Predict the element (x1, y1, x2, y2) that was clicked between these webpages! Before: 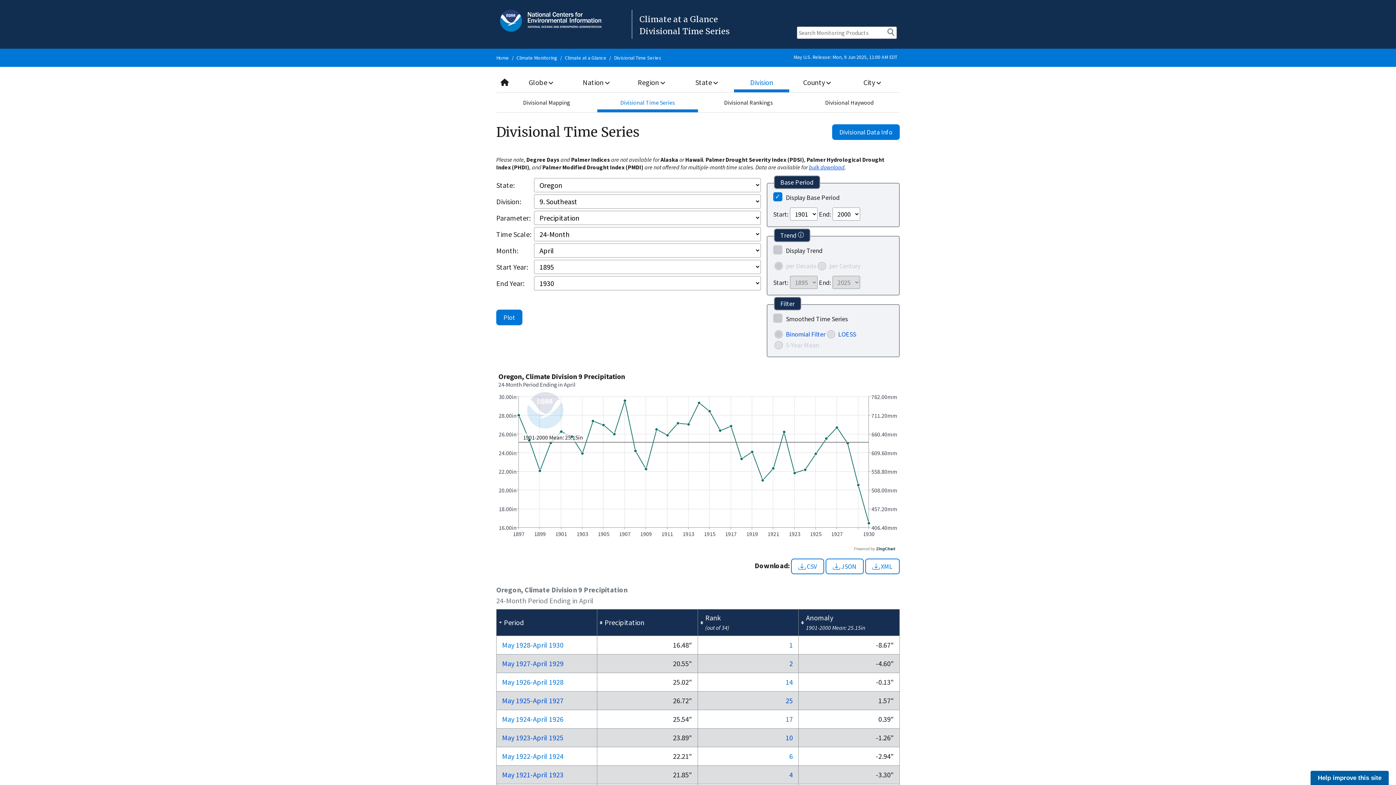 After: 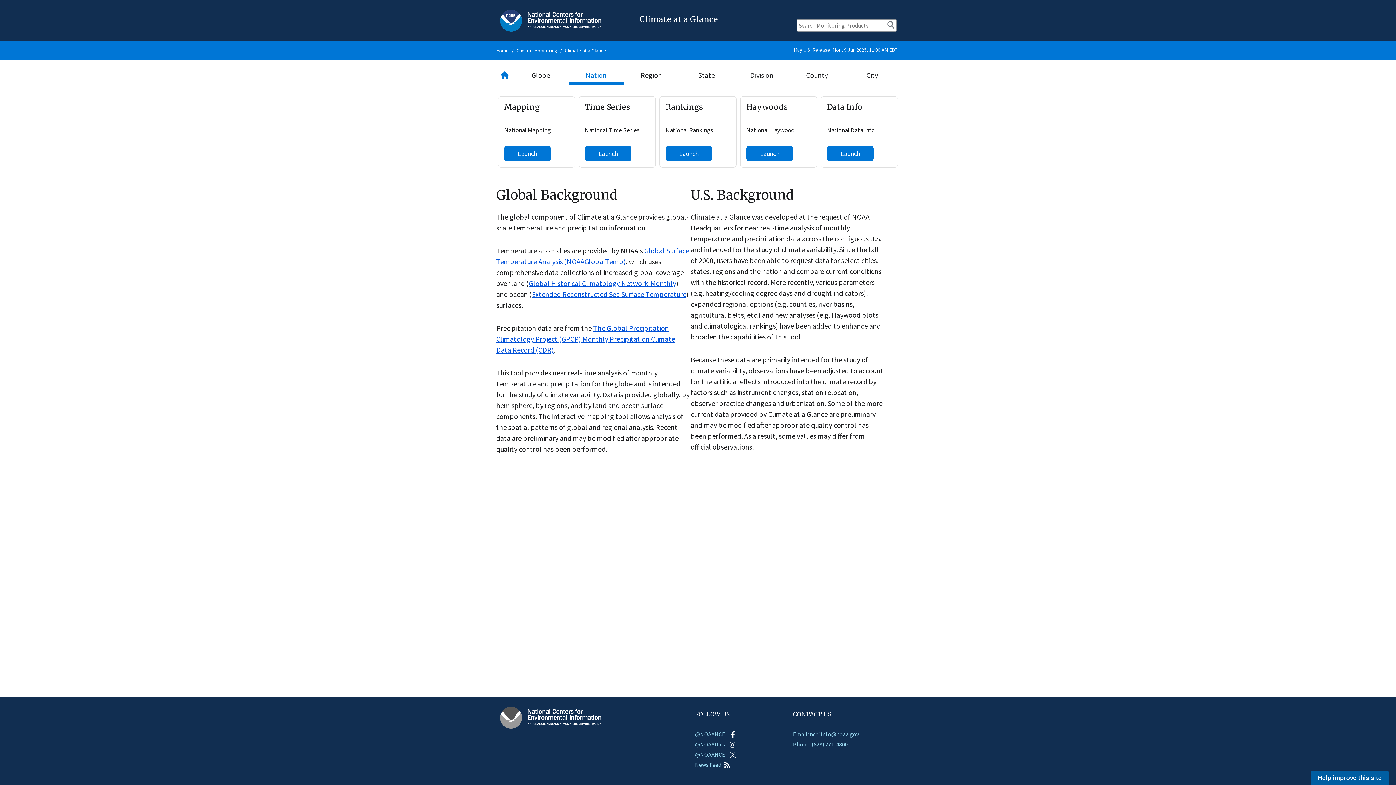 Action: label: Climate at a Glance bbox: (565, 54, 606, 61)